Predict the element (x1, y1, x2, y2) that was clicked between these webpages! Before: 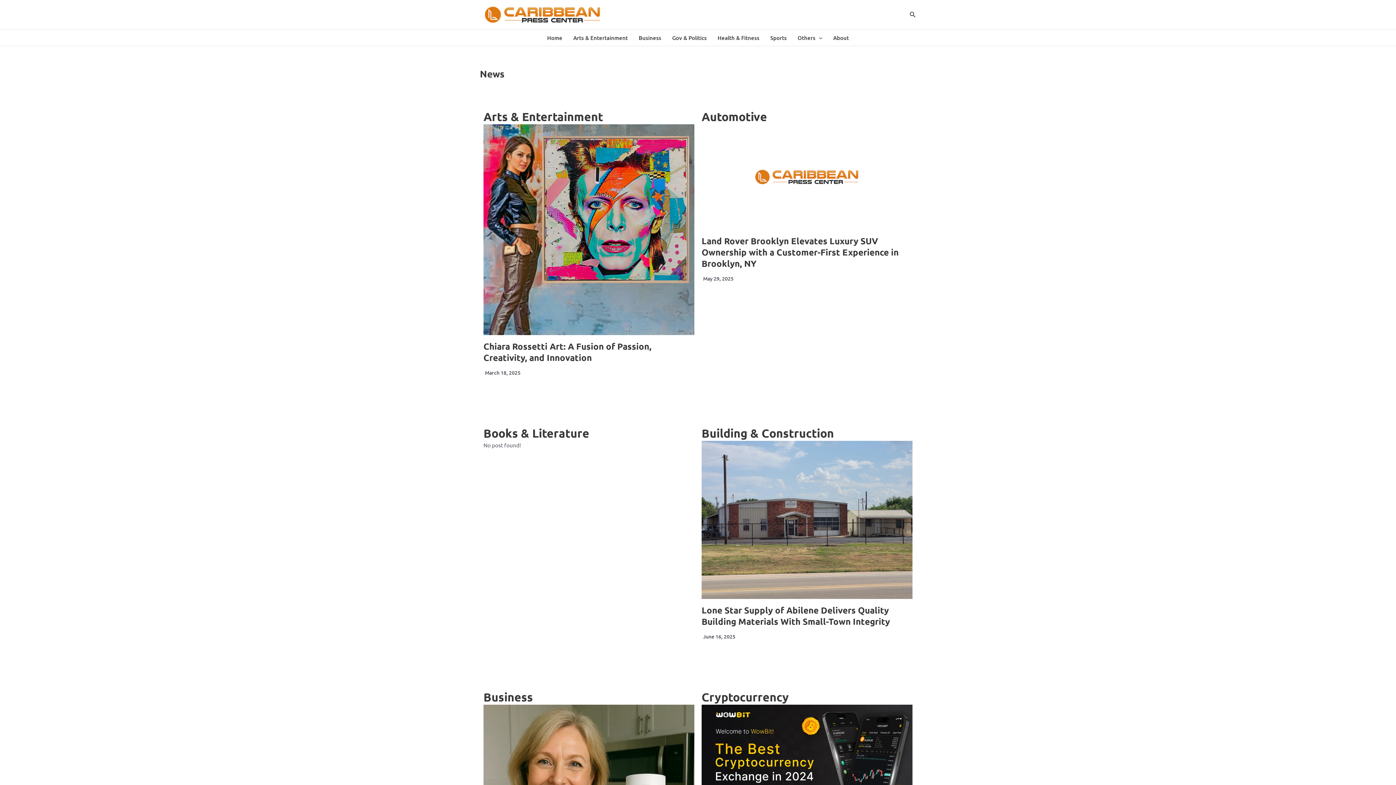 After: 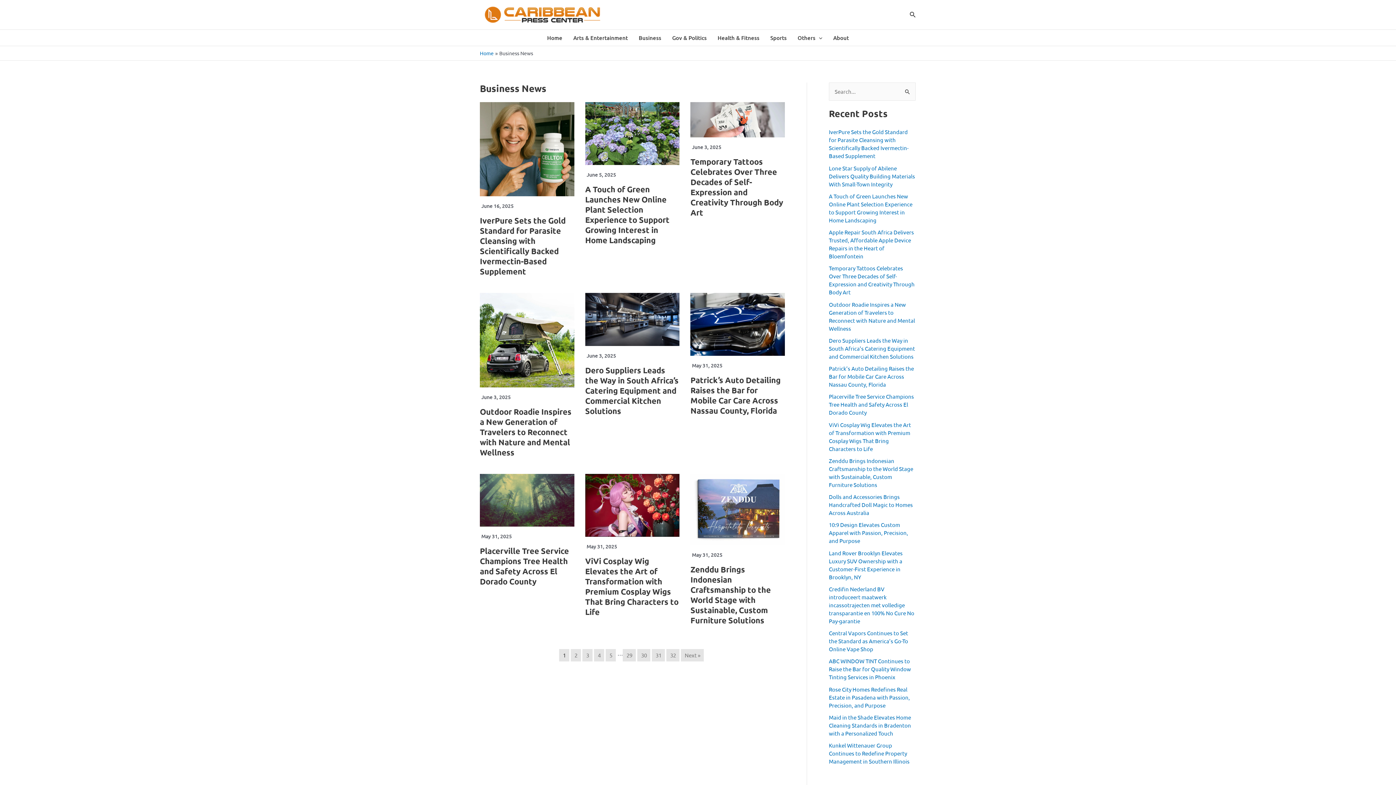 Action: label: Business bbox: (633, 29, 666, 45)